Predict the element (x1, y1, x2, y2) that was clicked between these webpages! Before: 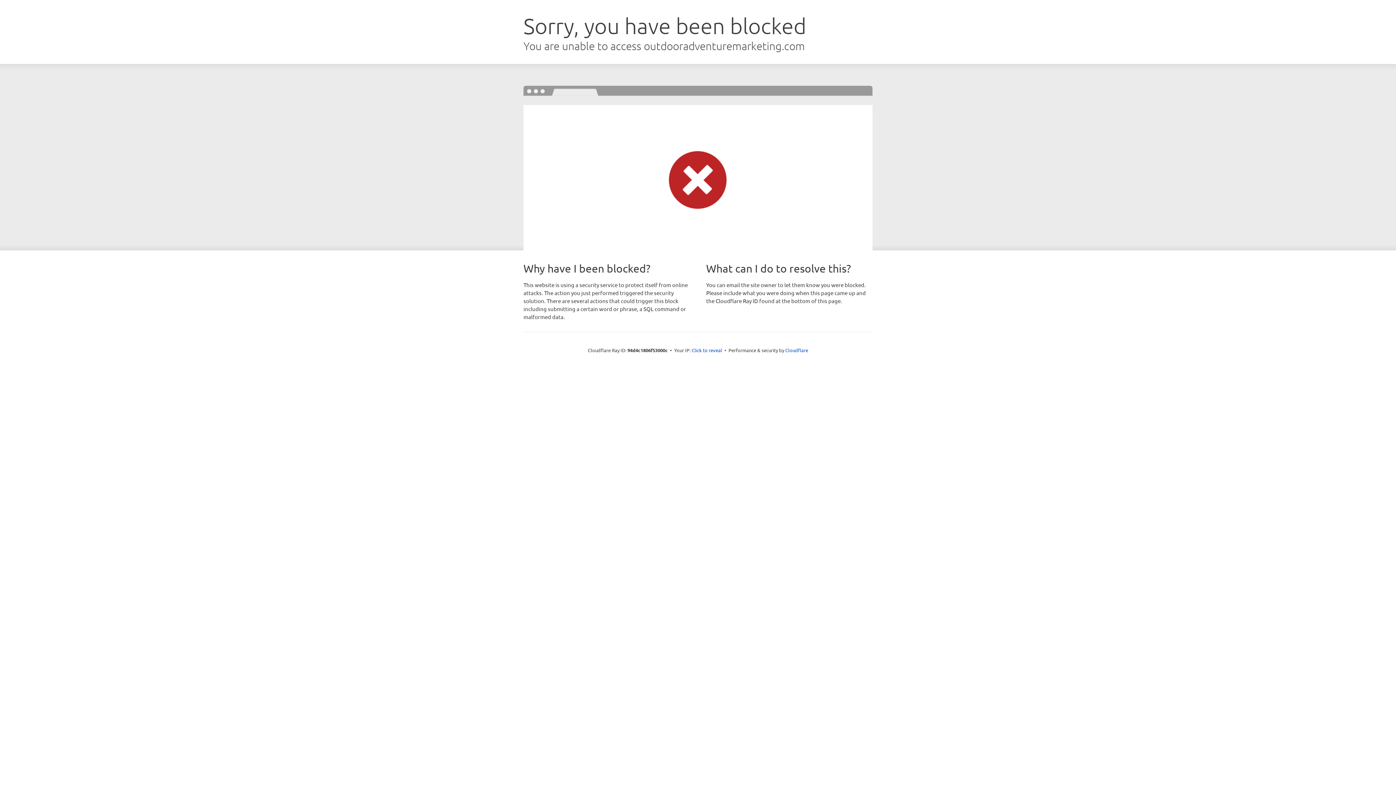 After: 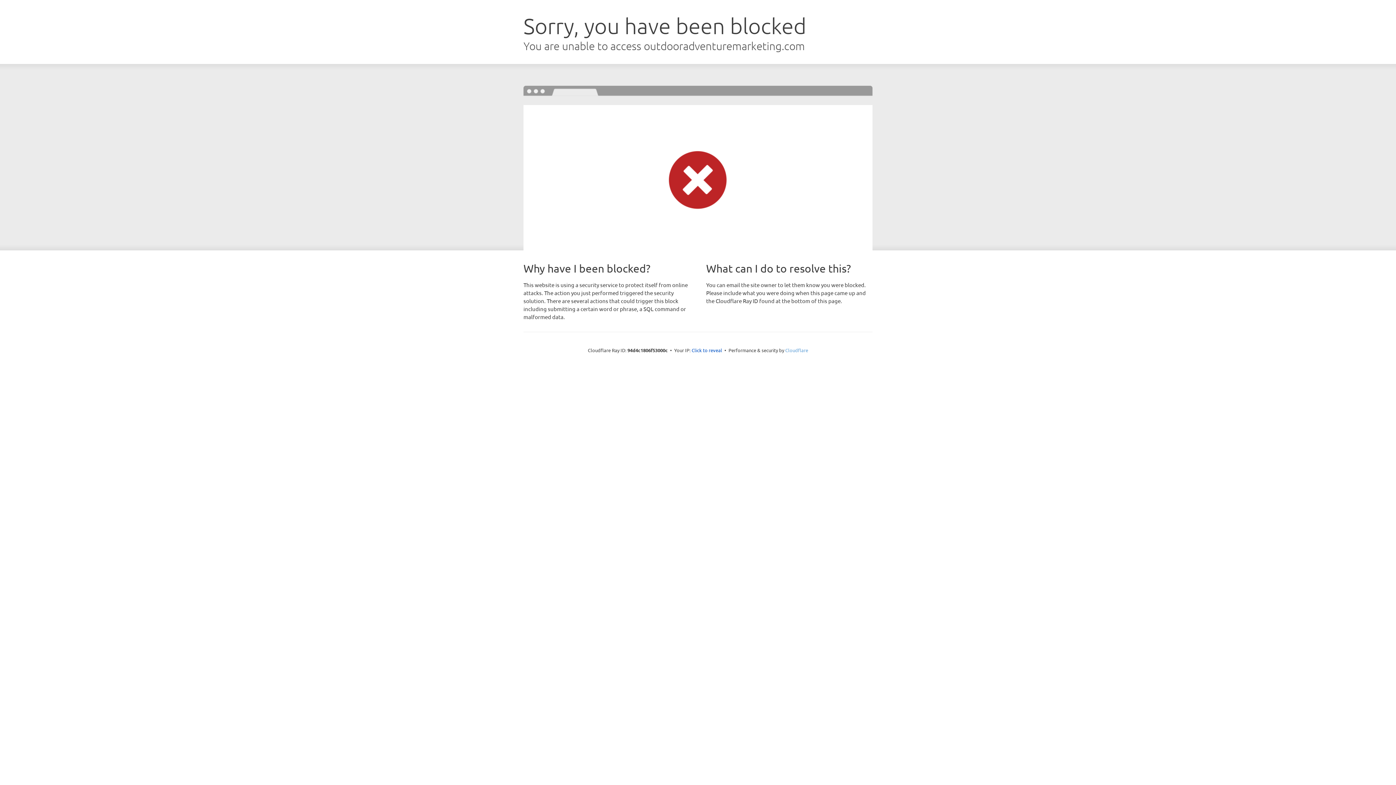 Action: bbox: (785, 347, 808, 353) label: Cloudflare